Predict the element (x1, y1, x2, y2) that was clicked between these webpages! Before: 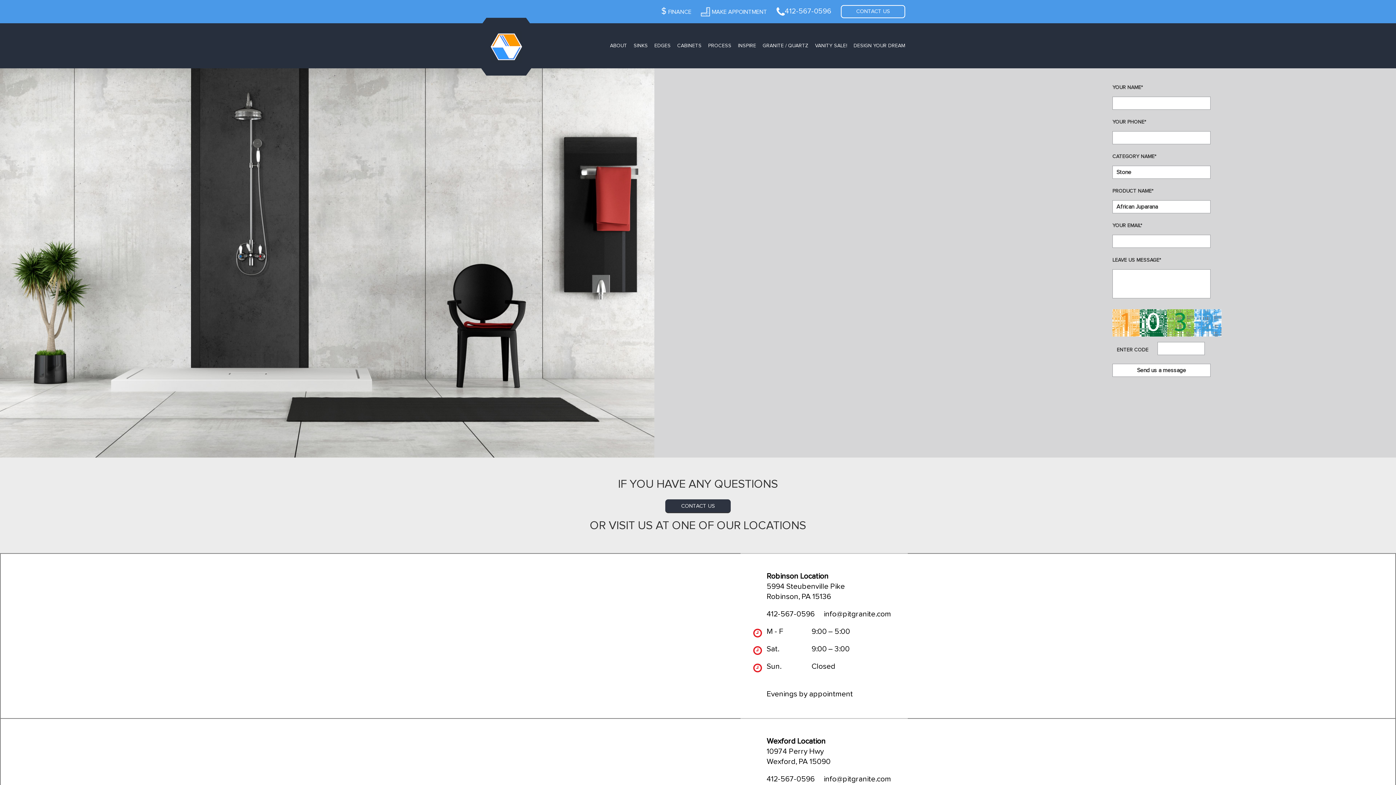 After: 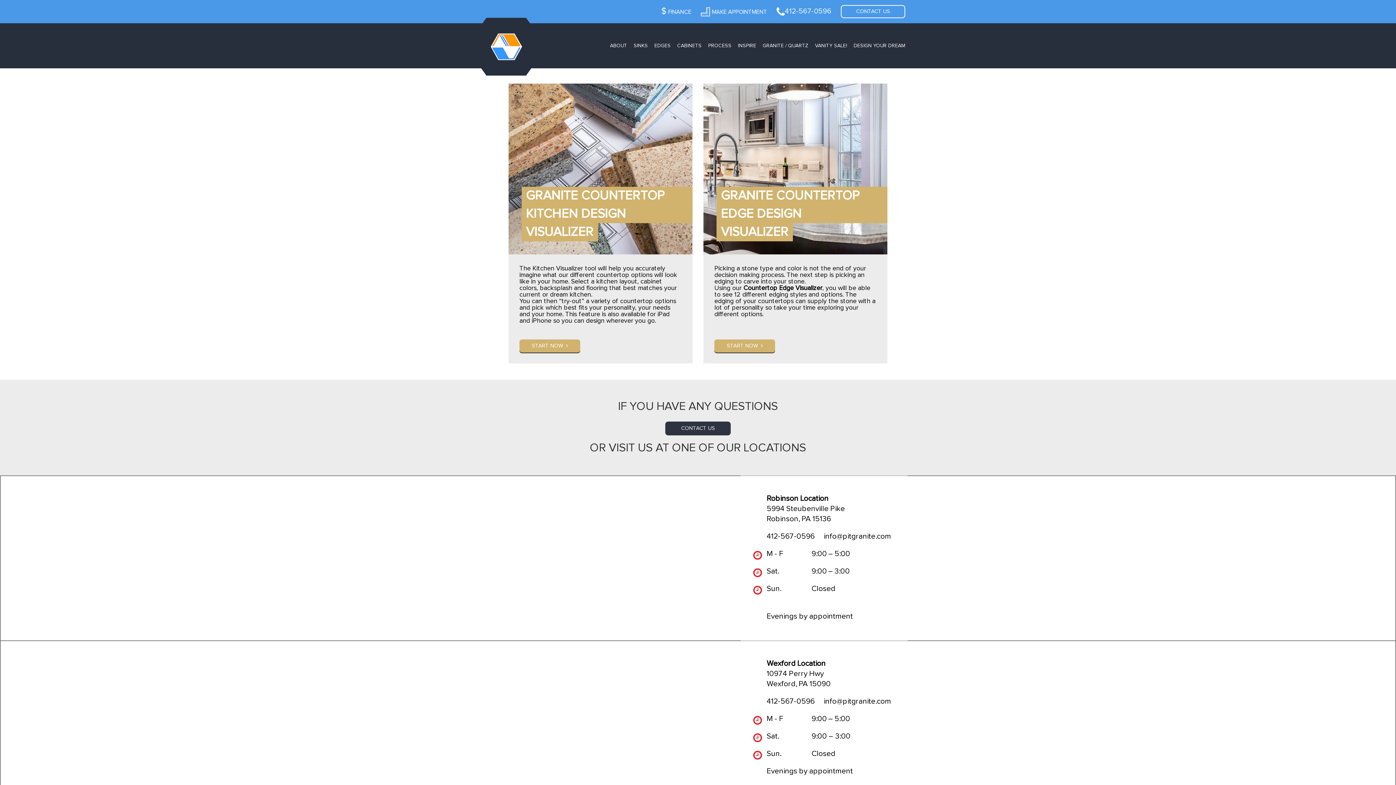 Action: bbox: (853, 43, 905, 48) label: DESIGN YOUR DREAM